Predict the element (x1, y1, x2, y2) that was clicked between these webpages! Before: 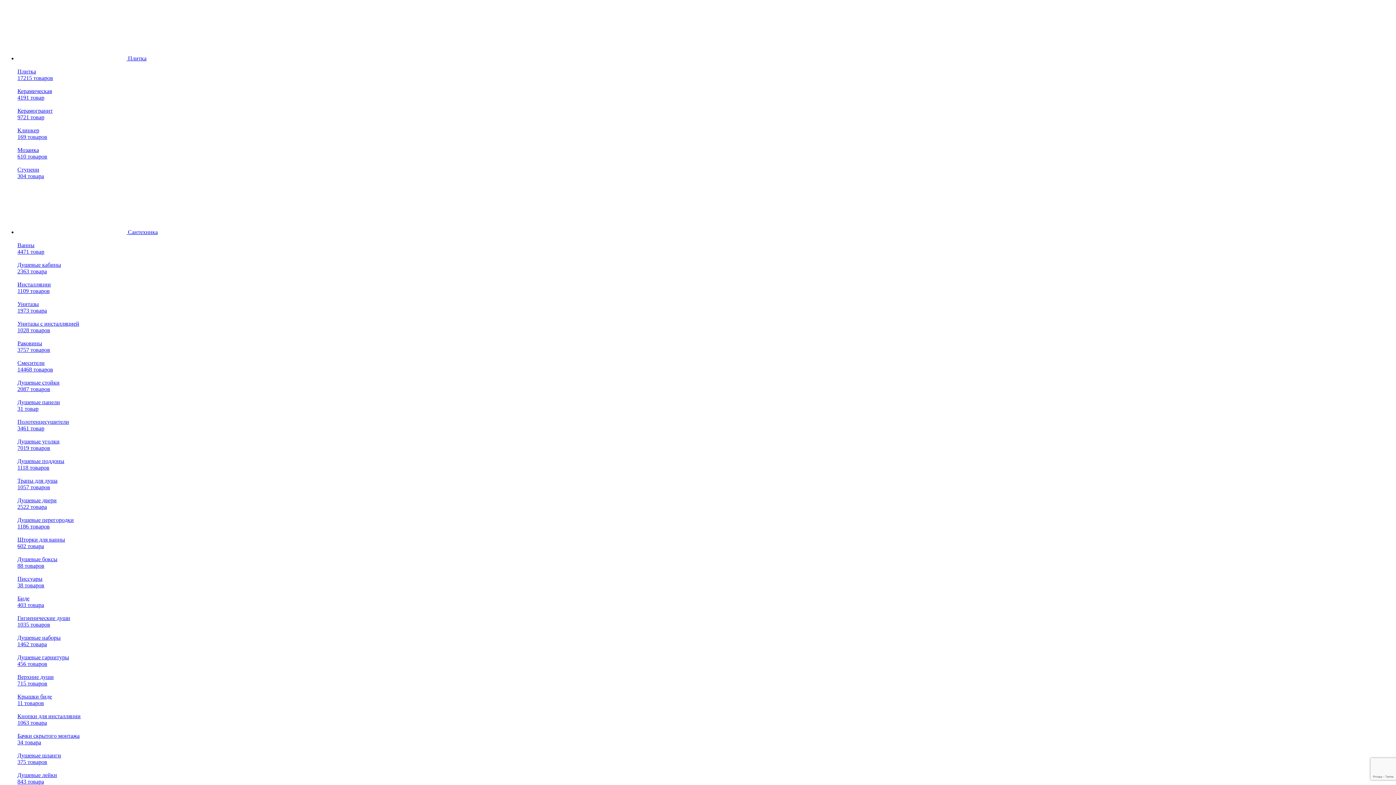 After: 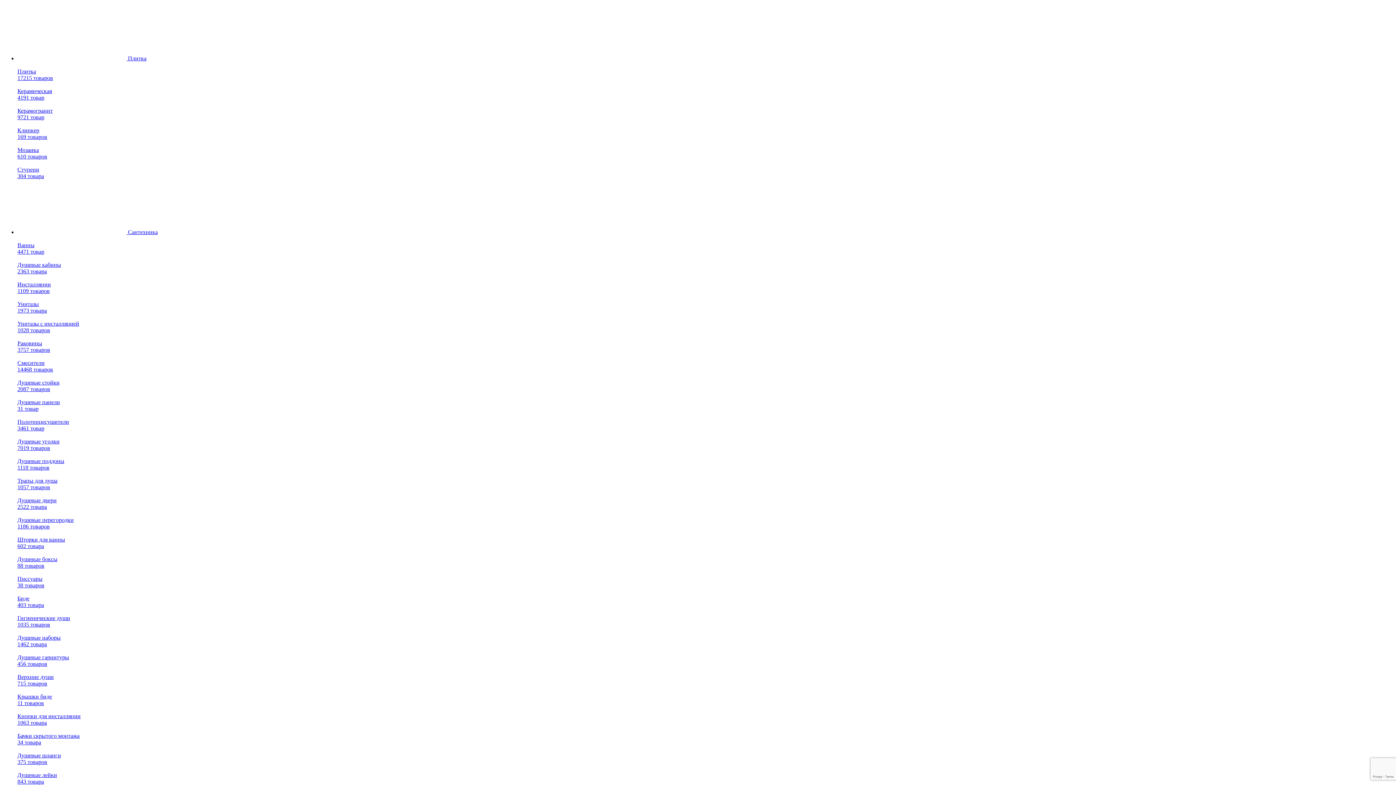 Action: label: Трапы для душа
1057 товаров bbox: (17, 471, 1393, 490)